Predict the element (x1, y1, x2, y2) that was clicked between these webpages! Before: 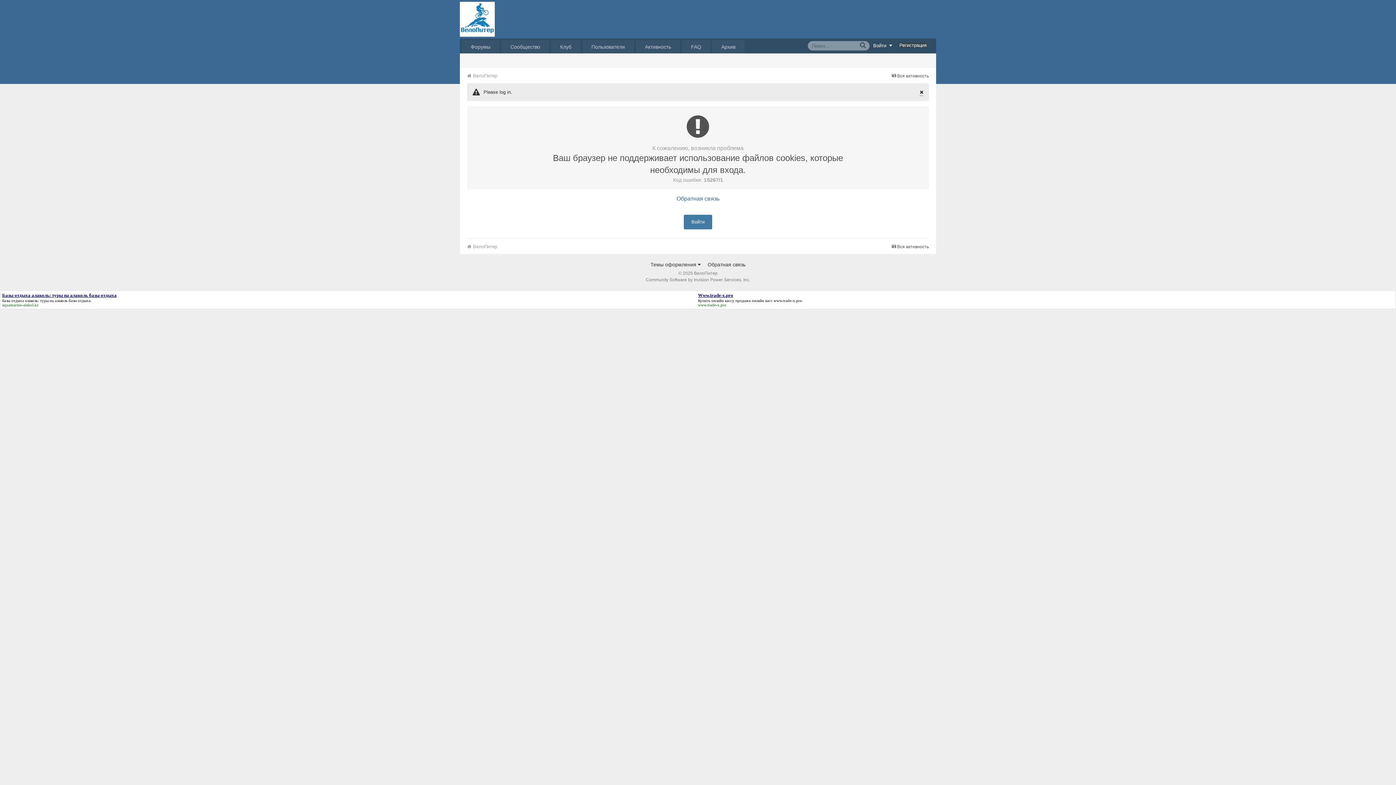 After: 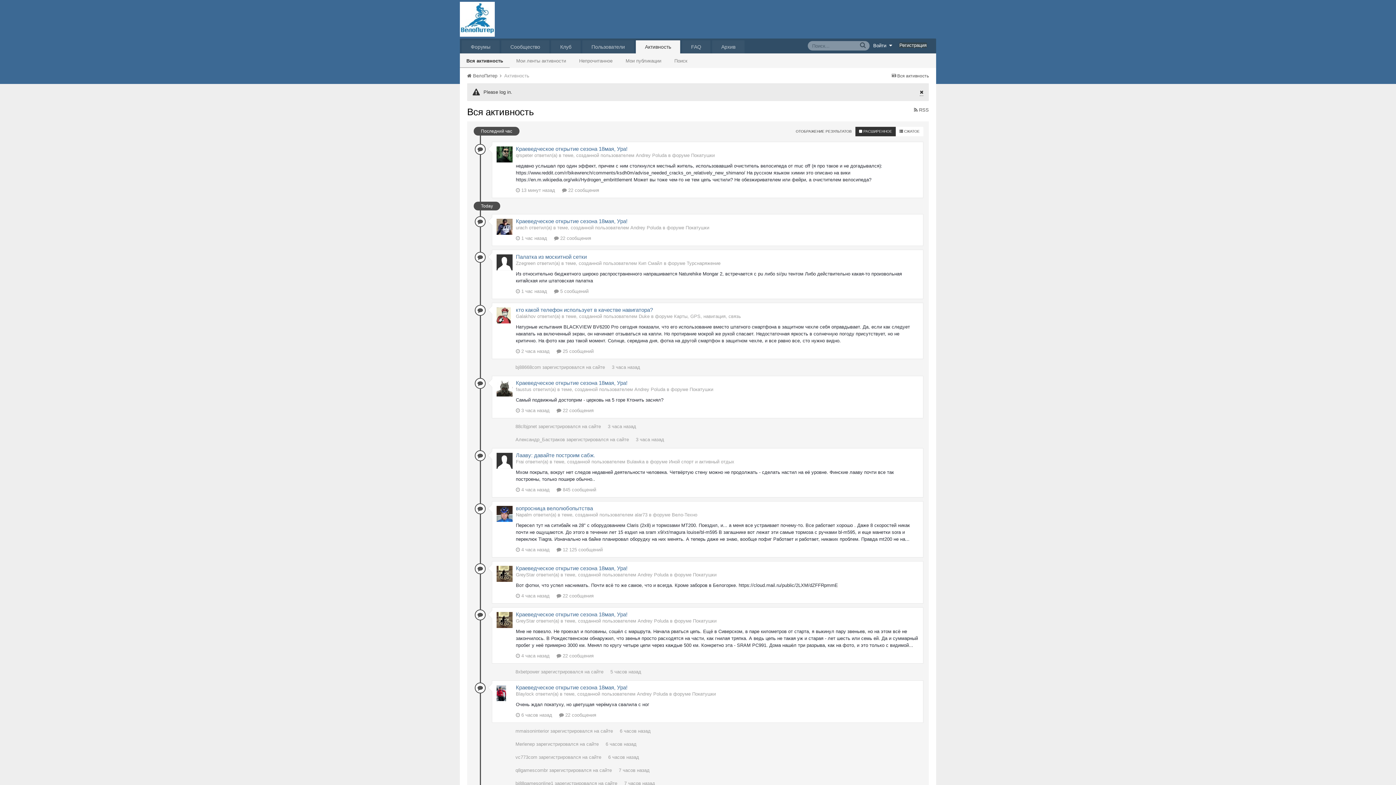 Action: bbox: (892, 73, 929, 78) label:  Вся активность